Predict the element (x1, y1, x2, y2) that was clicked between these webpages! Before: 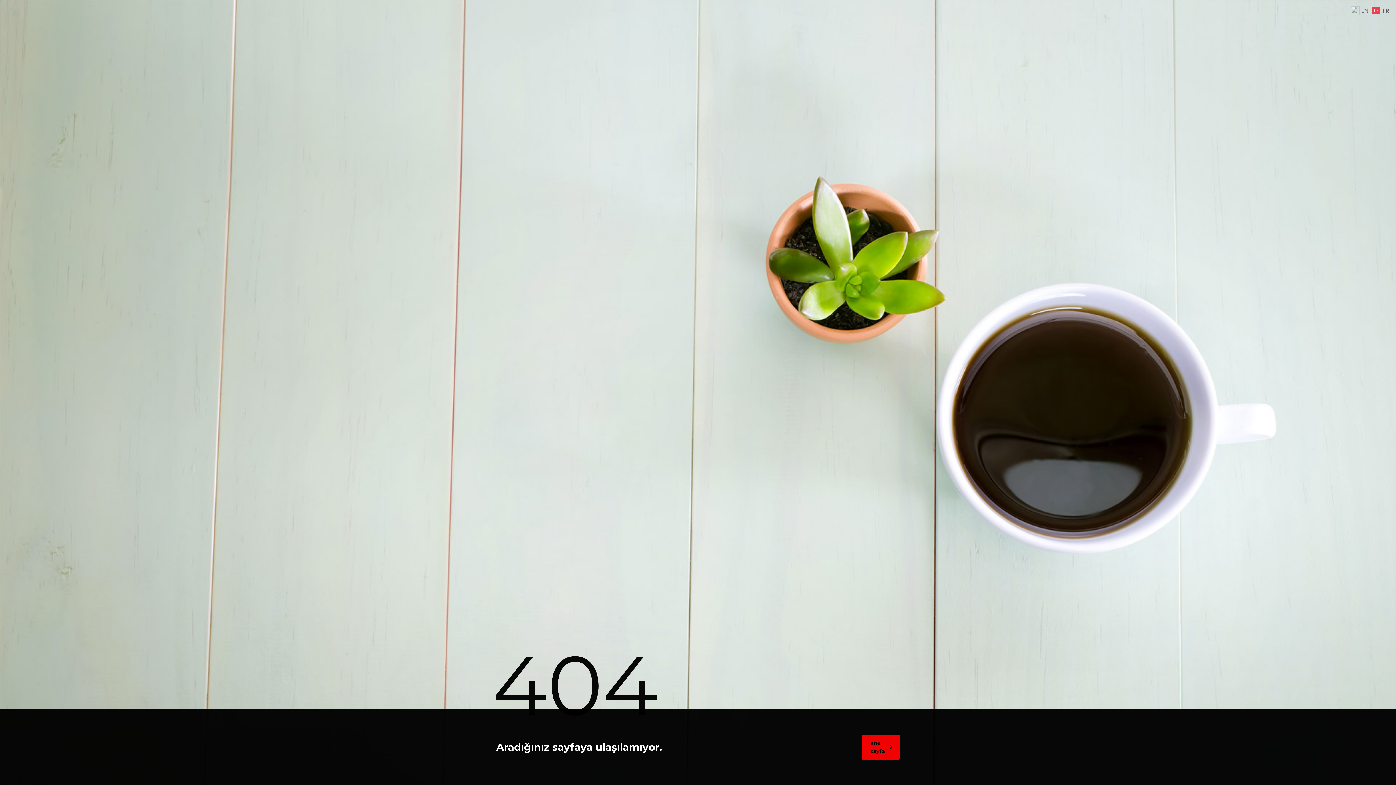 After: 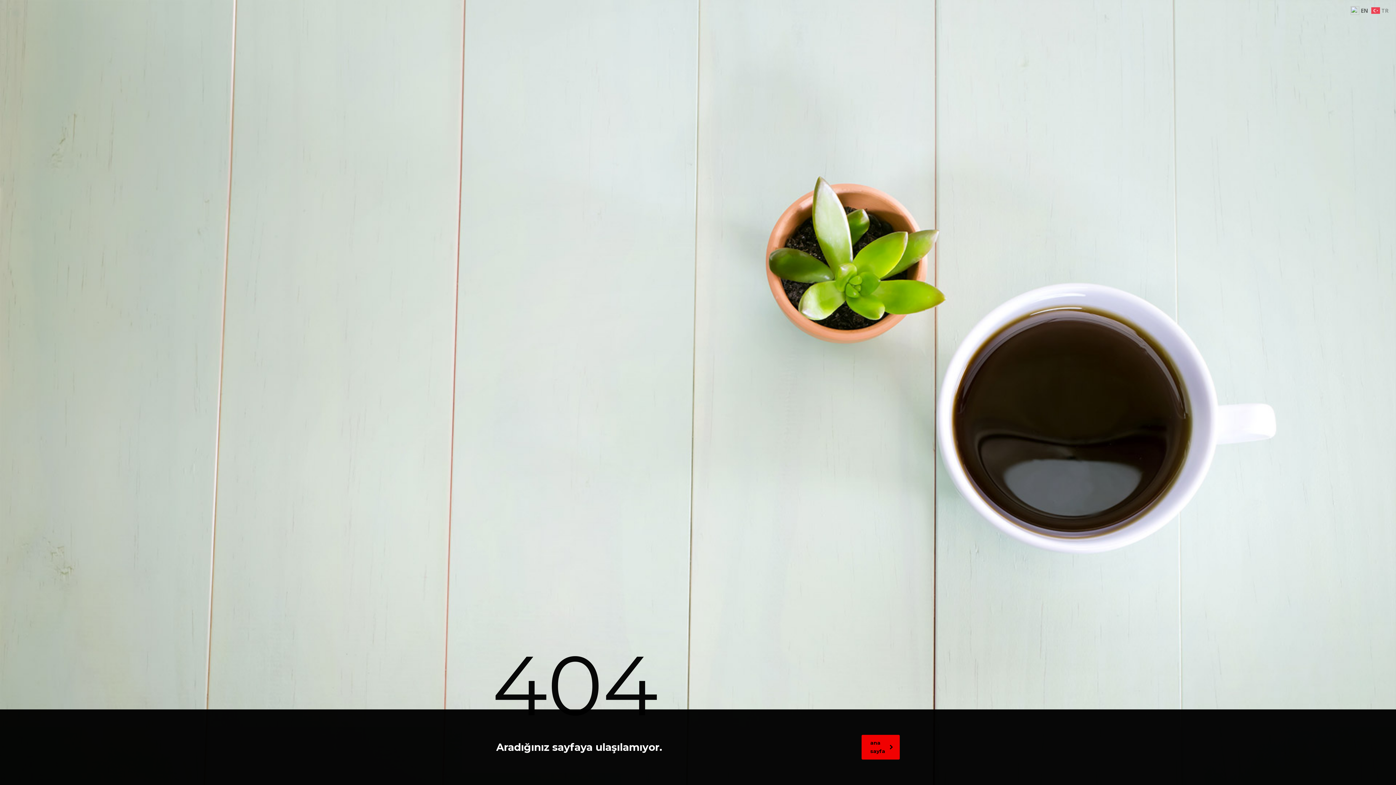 Action: label:  EN bbox: (1351, 6, 1370, 13)